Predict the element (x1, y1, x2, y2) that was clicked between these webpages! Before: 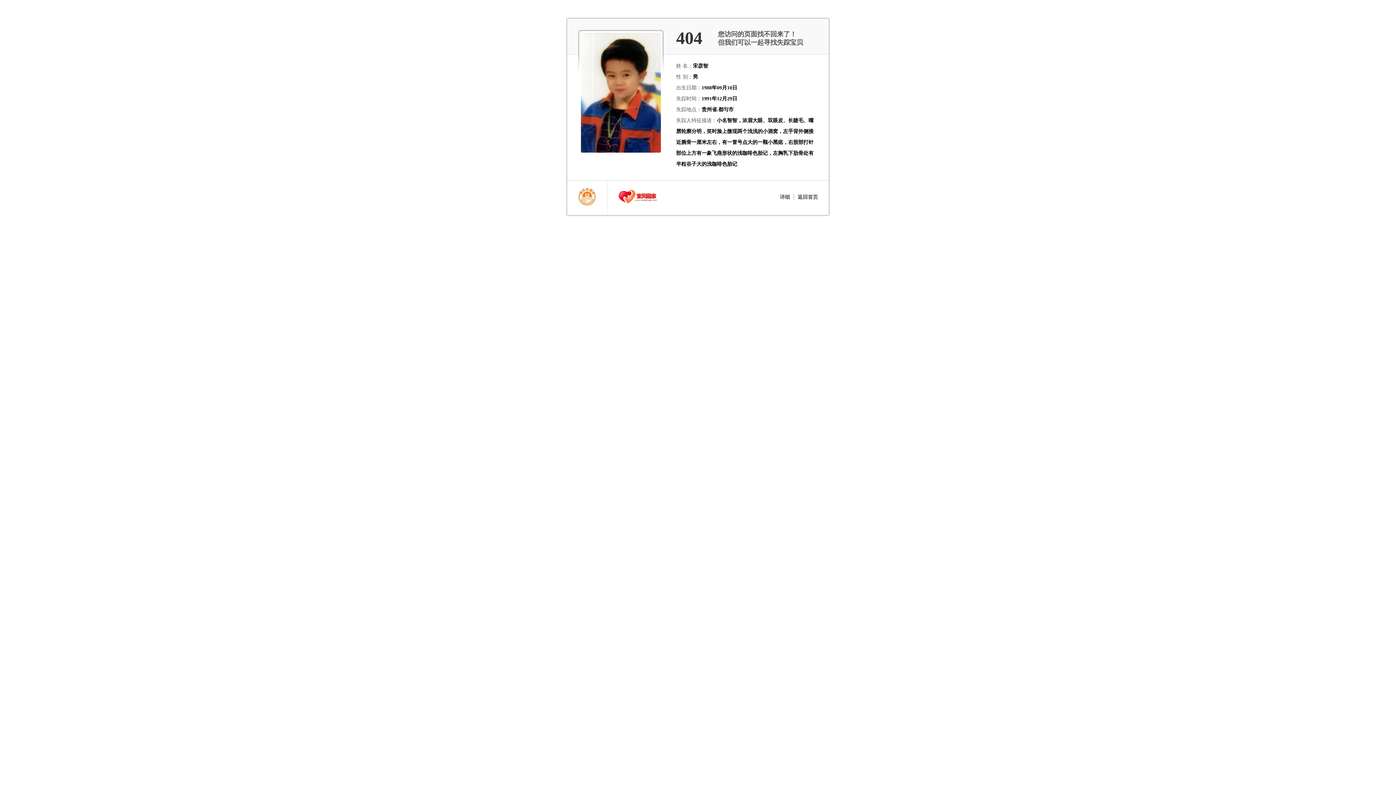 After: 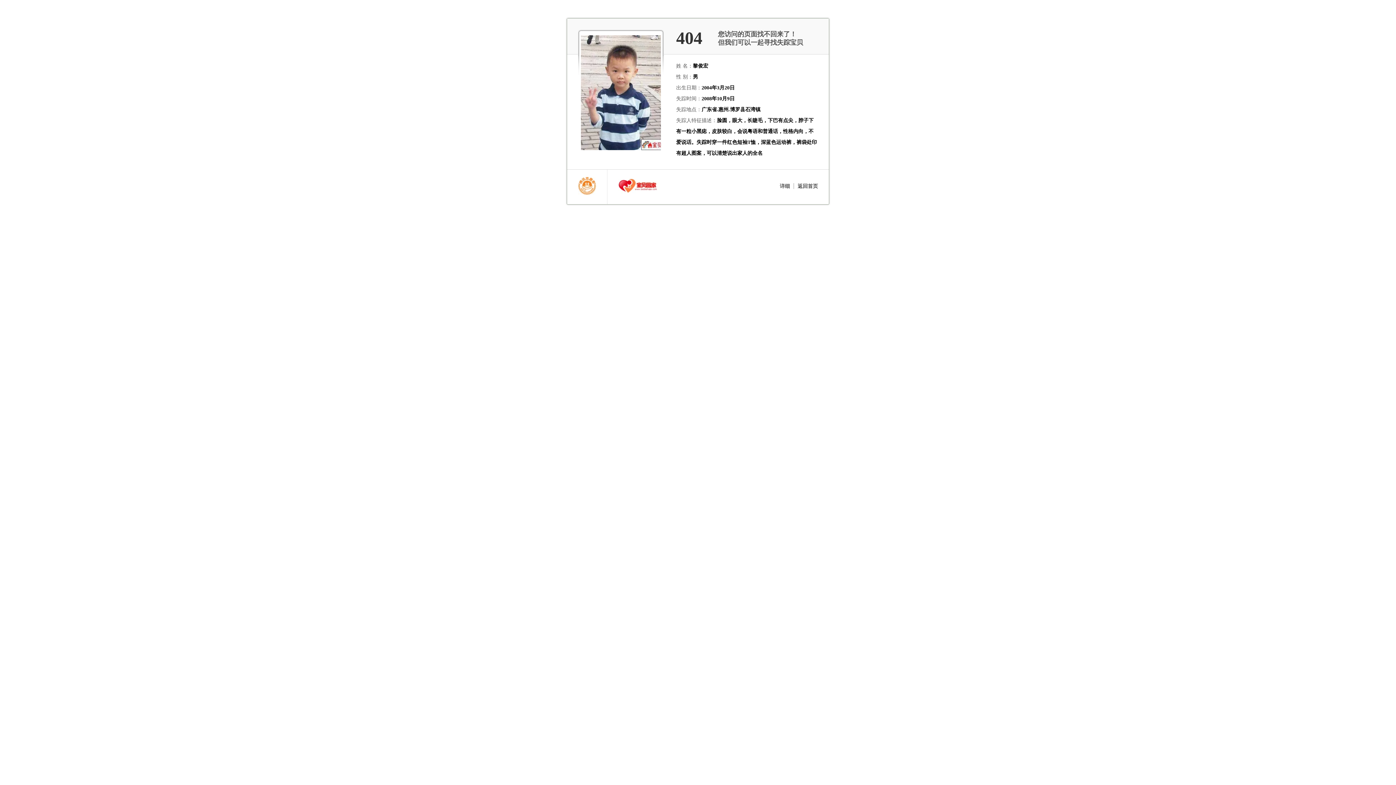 Action: bbox: (797, 194, 818, 200) label: 返回首页